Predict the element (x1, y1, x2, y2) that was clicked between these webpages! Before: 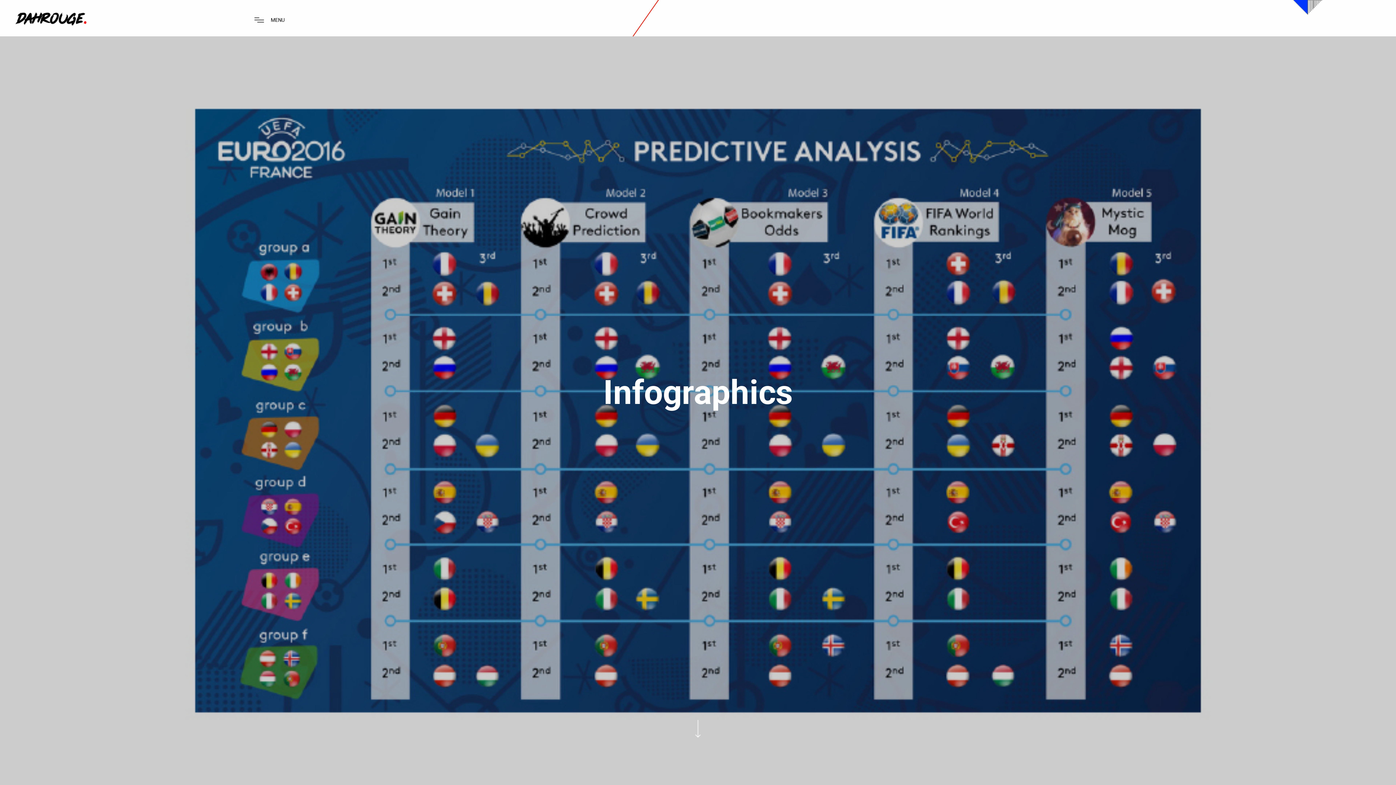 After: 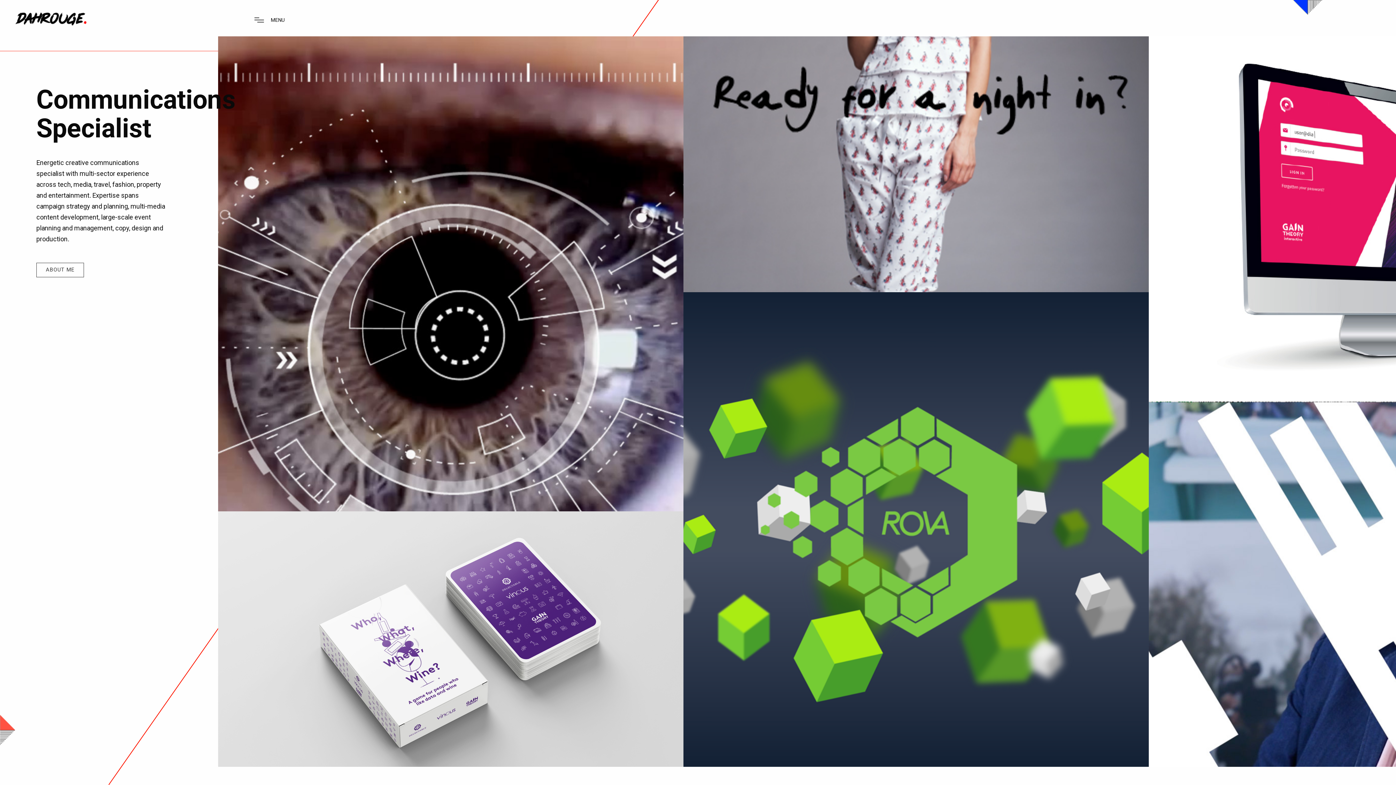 Action: bbox: (14, 7, 87, 26)